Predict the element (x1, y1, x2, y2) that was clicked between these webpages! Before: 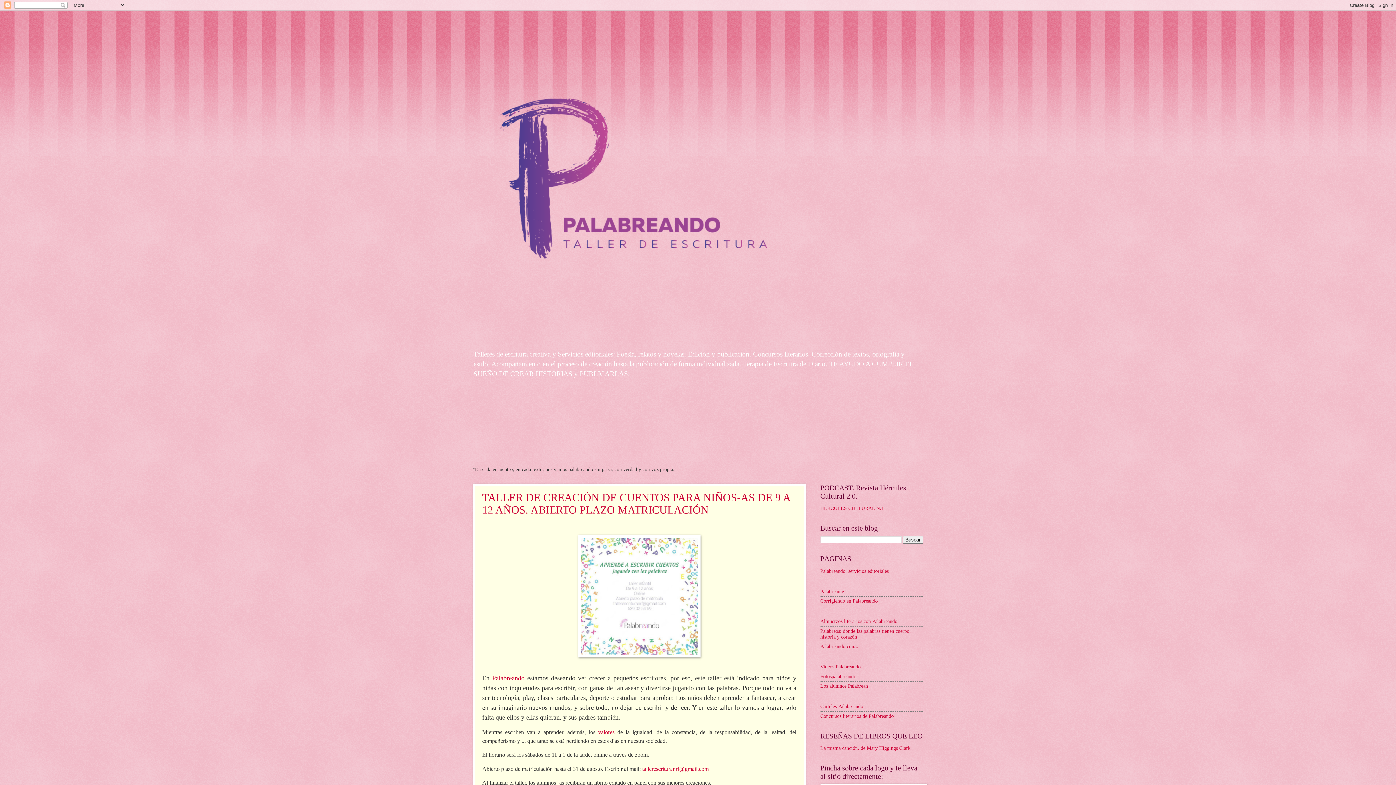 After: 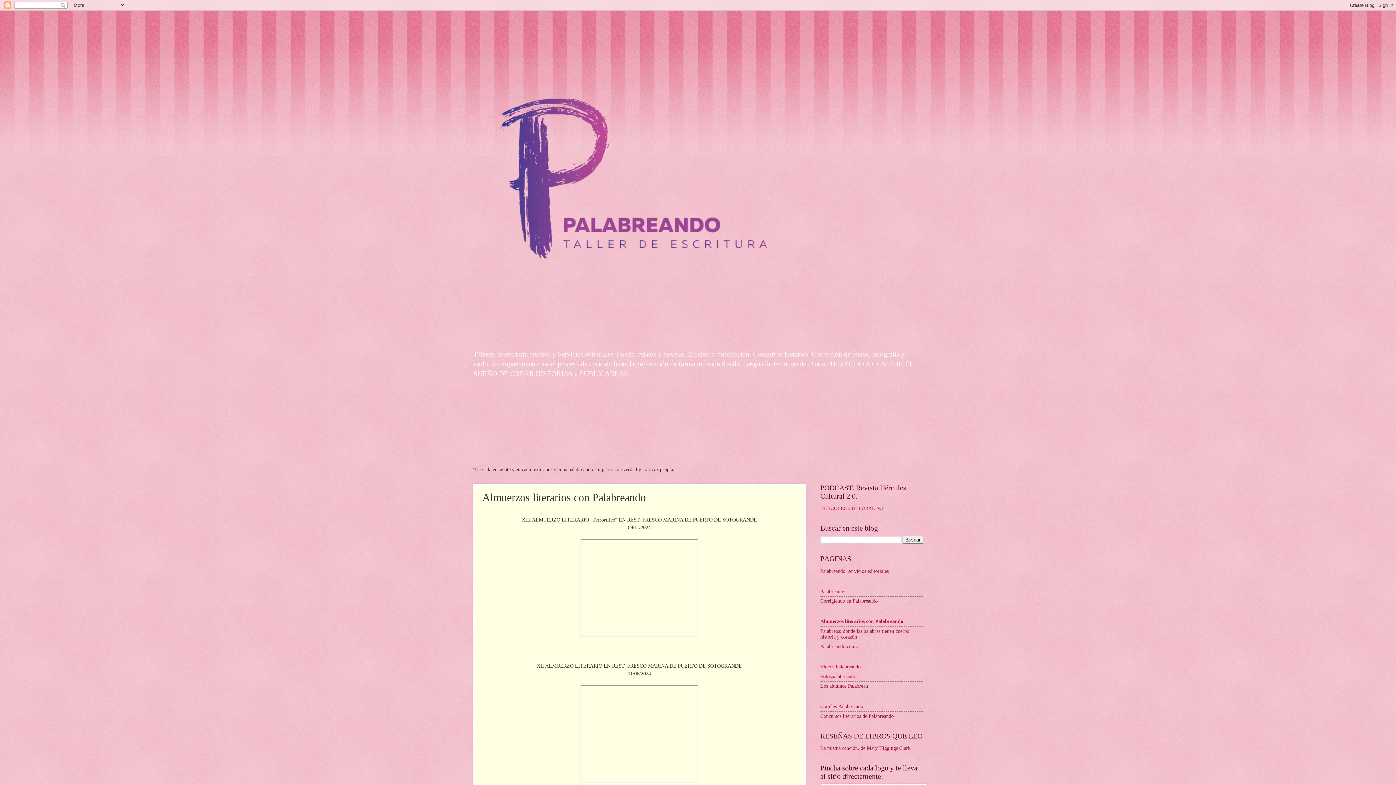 Action: label: Almuerzos literarios con Palabreando bbox: (820, 618, 897, 624)